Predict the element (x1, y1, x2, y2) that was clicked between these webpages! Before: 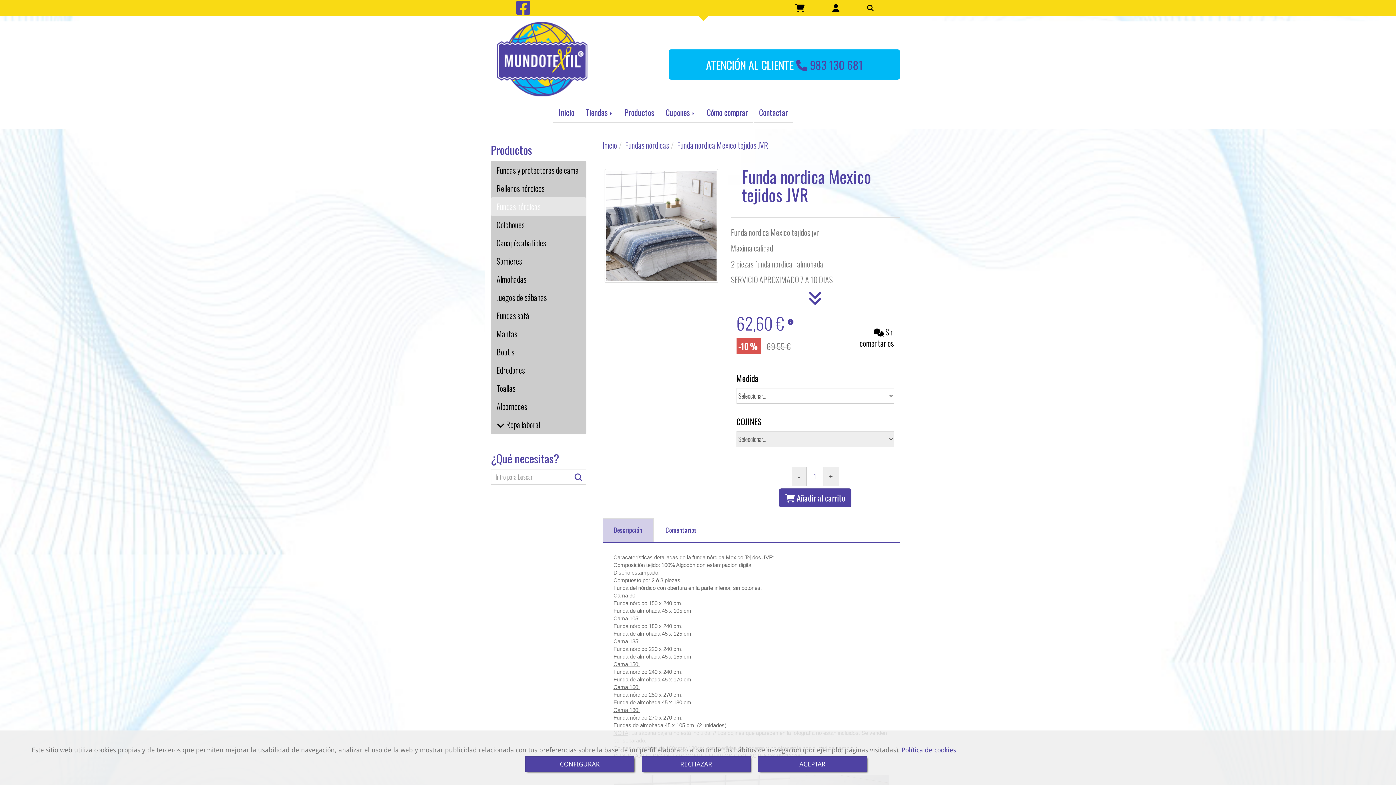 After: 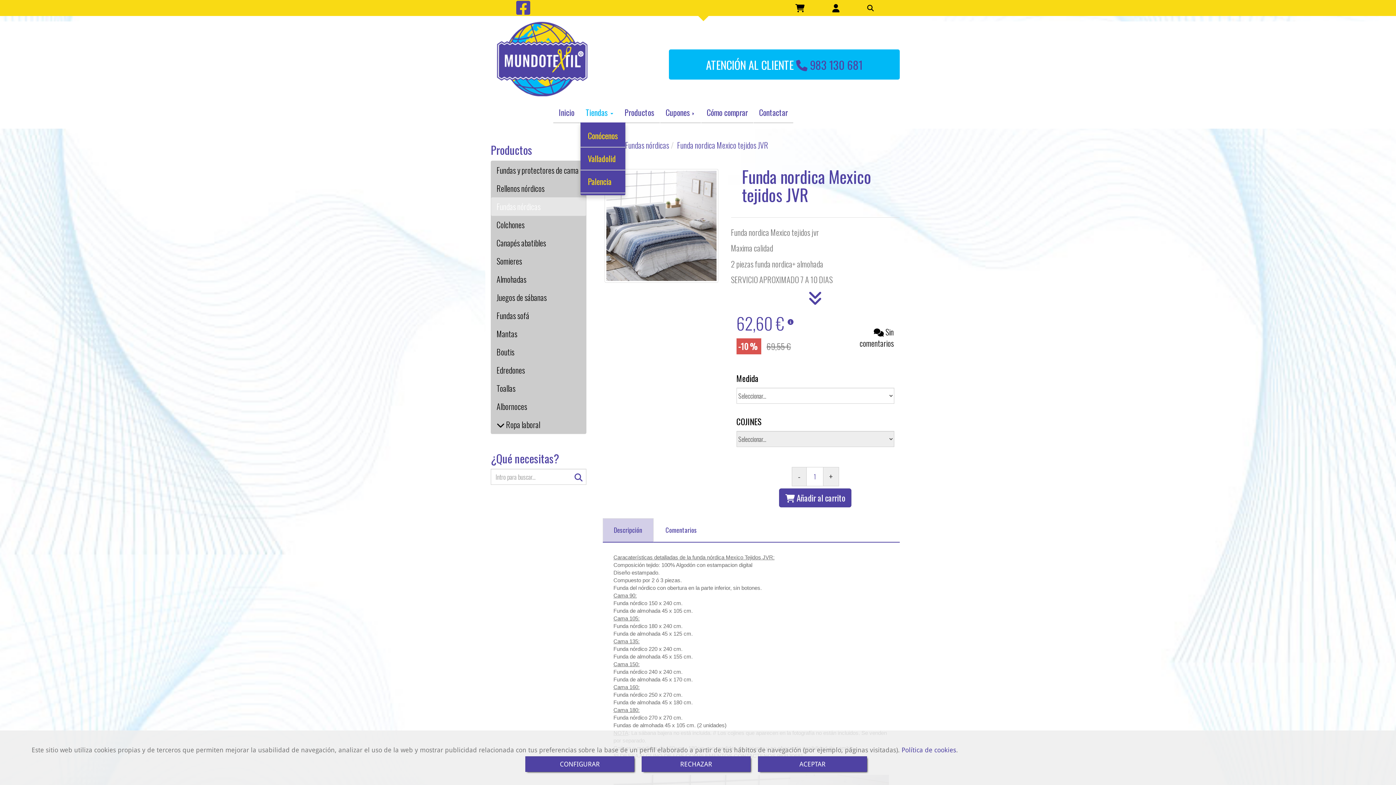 Action: label: Tiendas  bbox: (580, 102, 618, 122)